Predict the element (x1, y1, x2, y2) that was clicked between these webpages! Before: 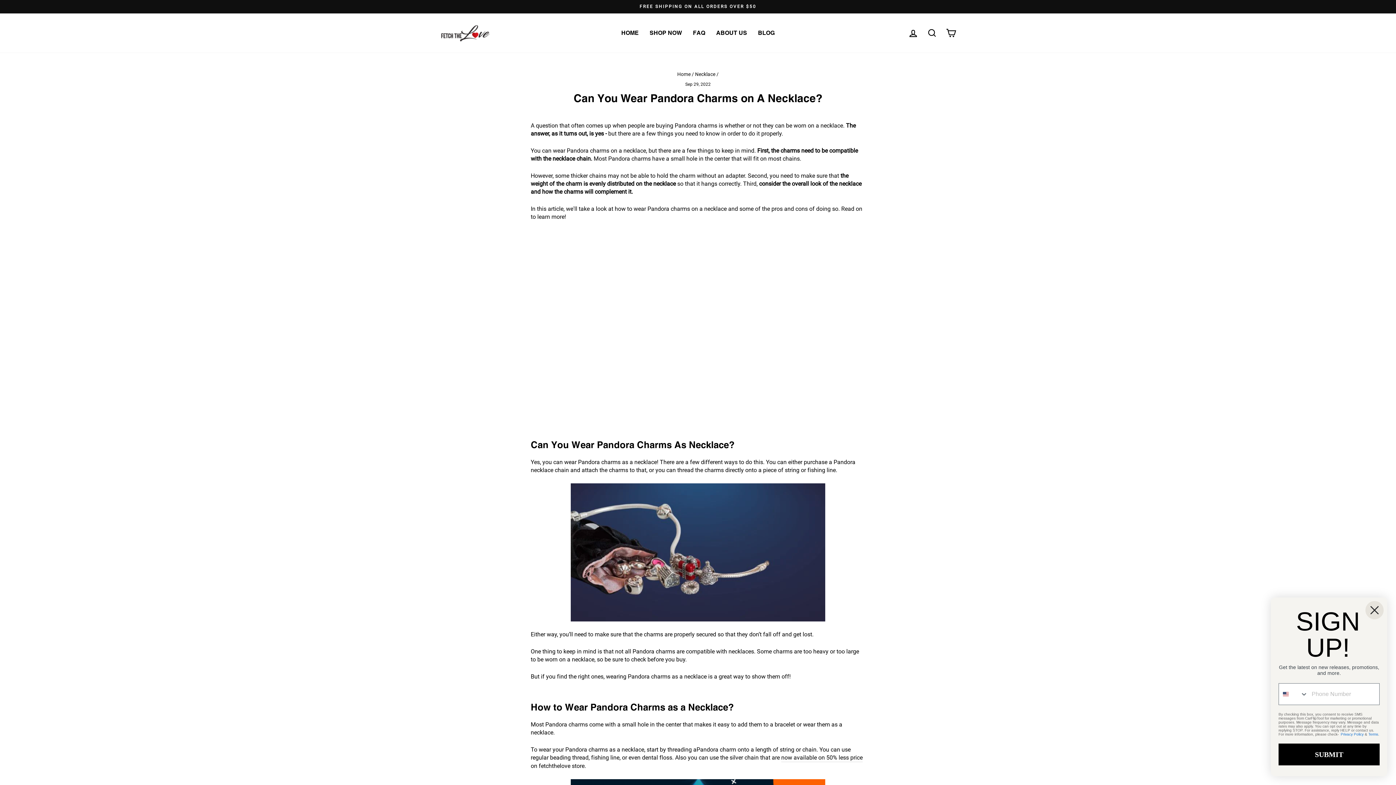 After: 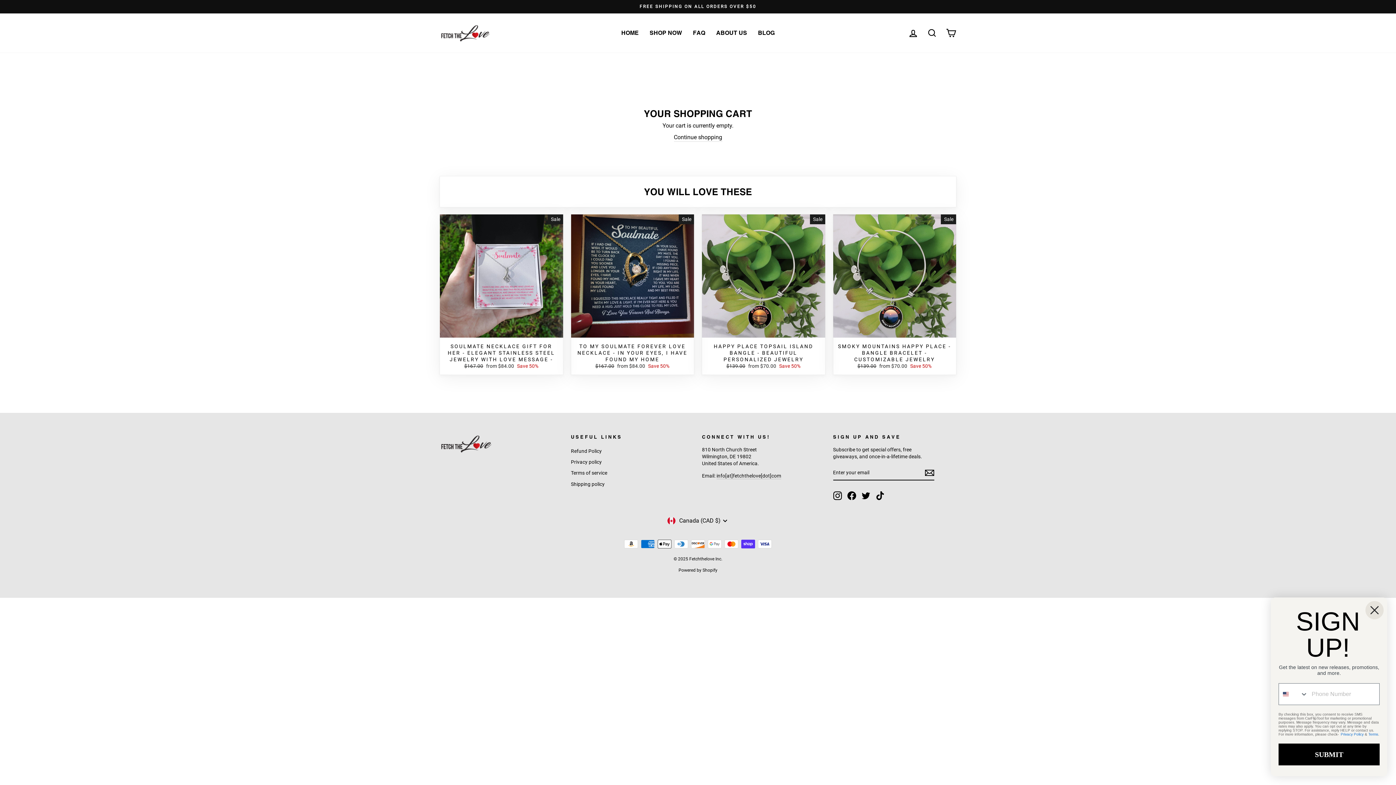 Action: label: CART bbox: (941, 25, 960, 40)